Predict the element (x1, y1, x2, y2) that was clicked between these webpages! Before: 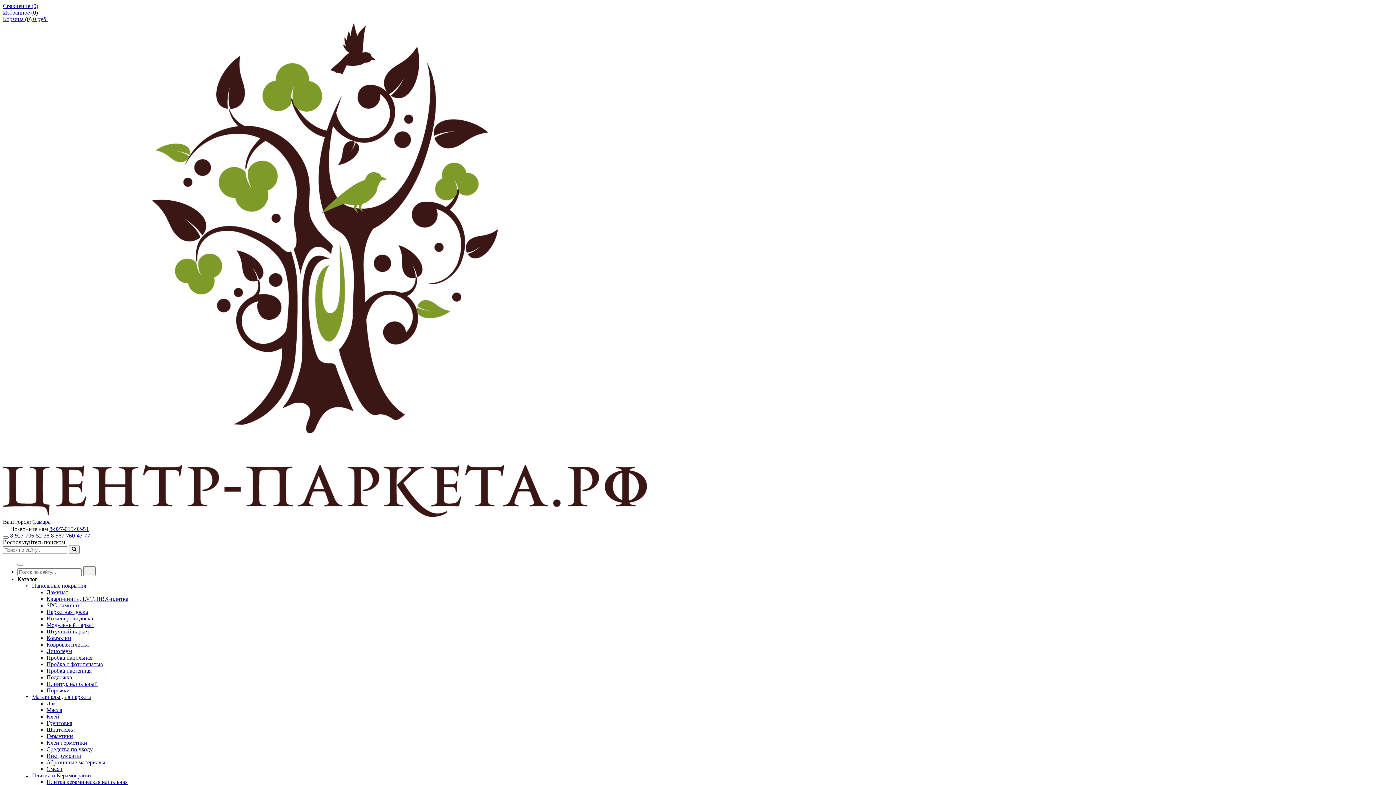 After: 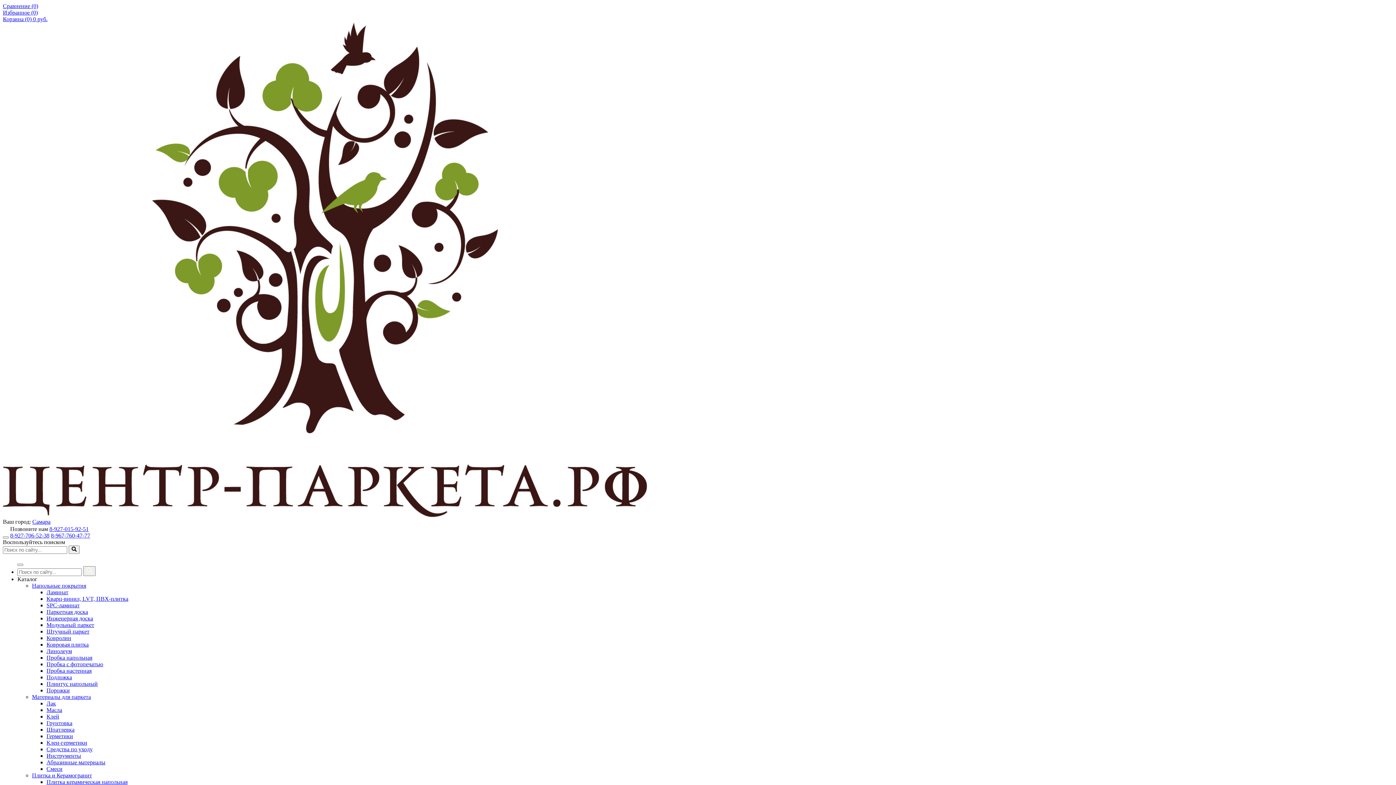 Action: bbox: (46, 713, 59, 720) label: Клей